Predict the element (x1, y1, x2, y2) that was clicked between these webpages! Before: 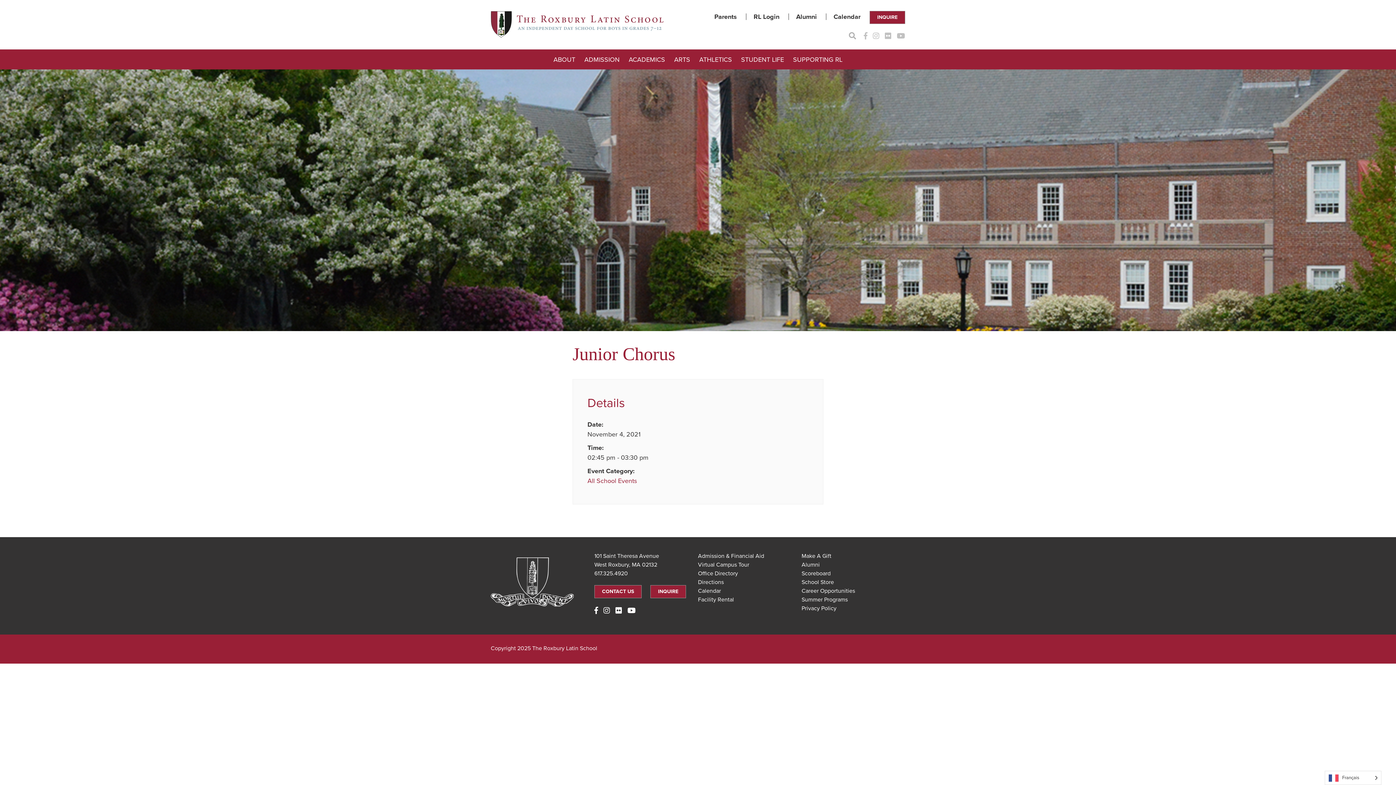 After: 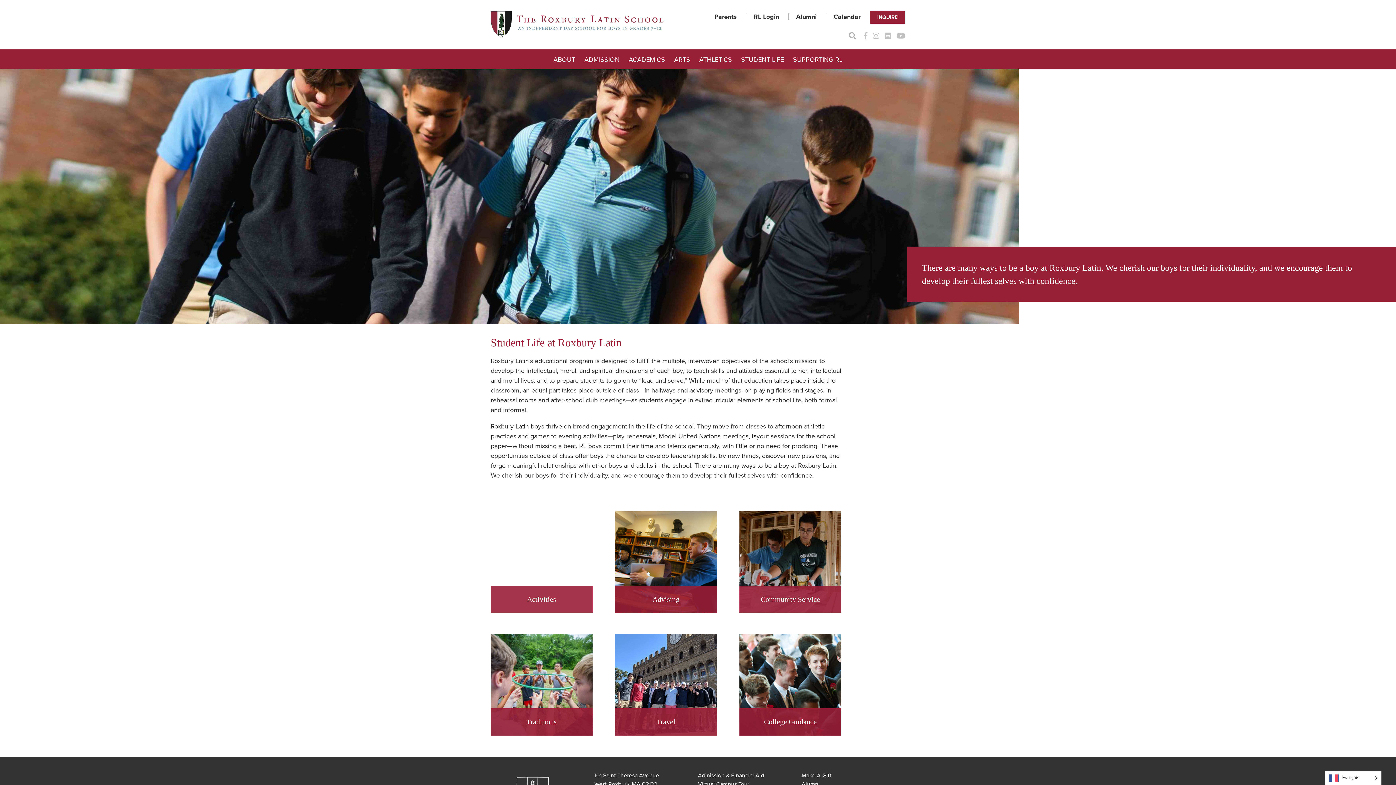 Action: label: STUDENT LIFE bbox: (737, 56, 787, 62)